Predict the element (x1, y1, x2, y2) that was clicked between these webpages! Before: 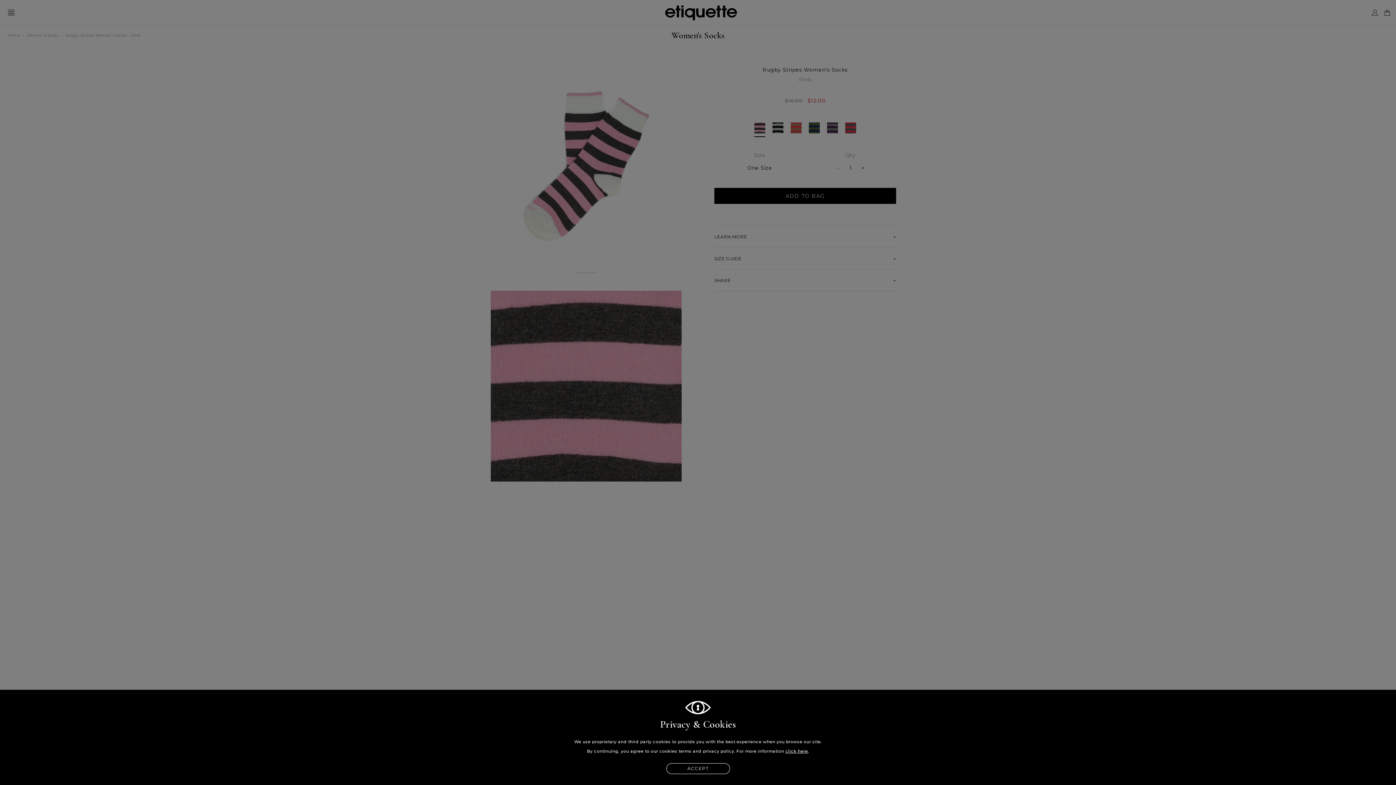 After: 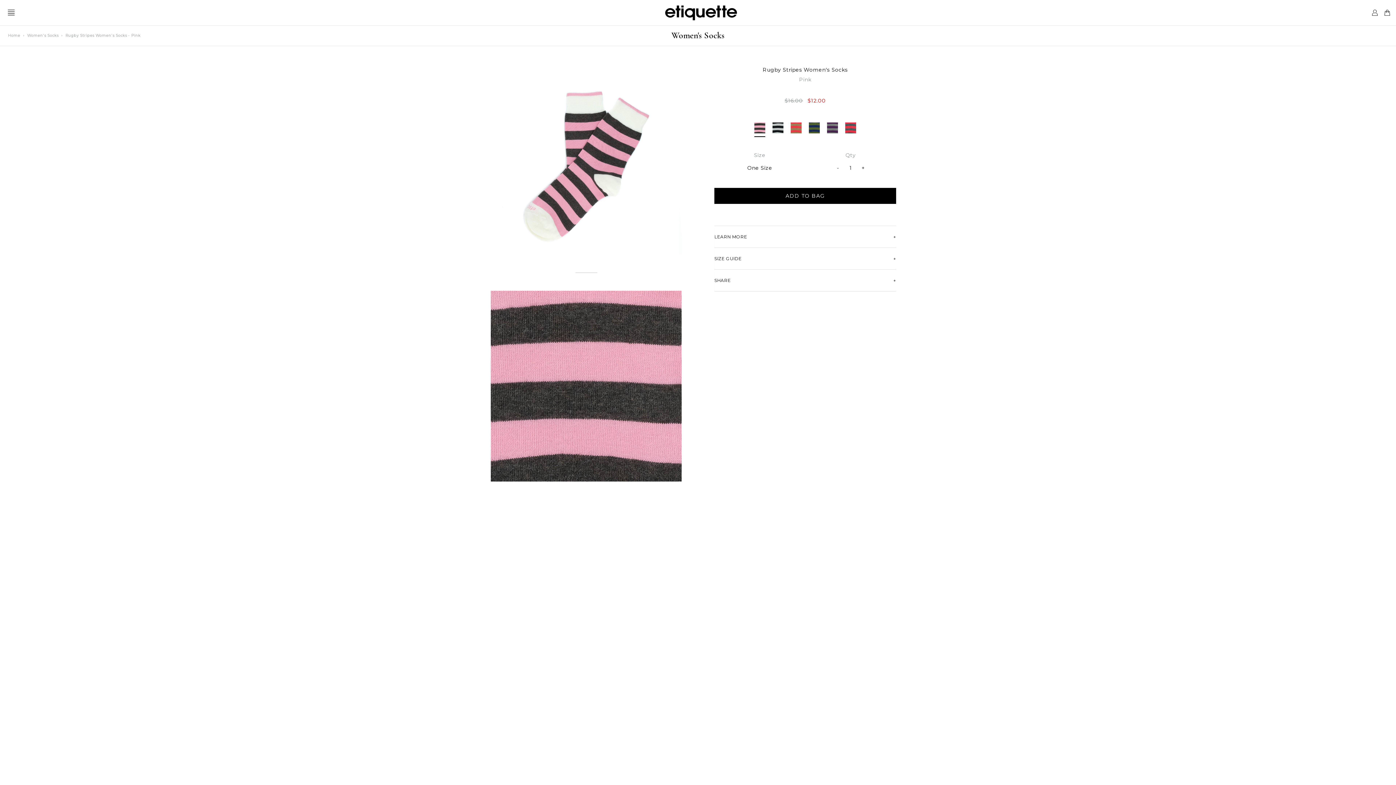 Action: bbox: (666, 763, 730, 774) label: ACCEPT